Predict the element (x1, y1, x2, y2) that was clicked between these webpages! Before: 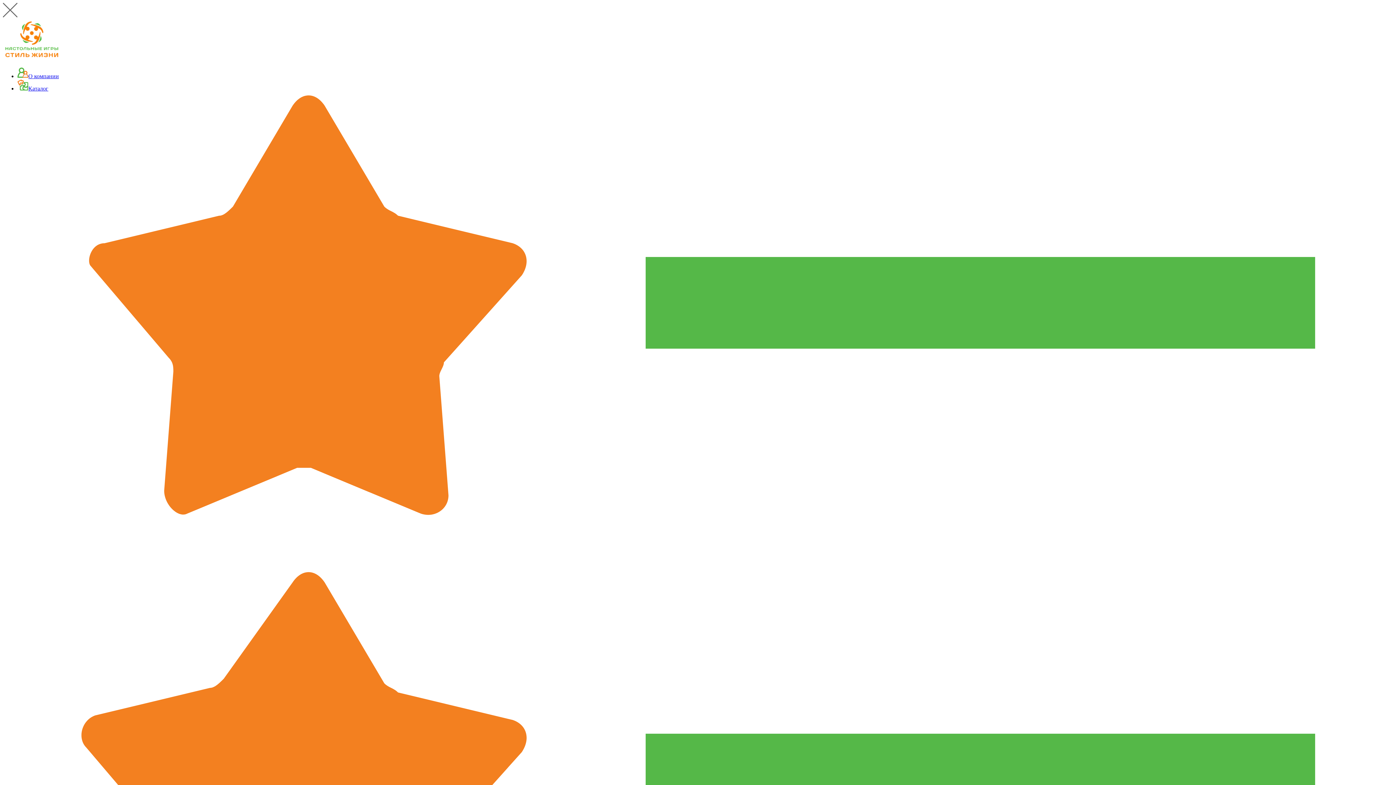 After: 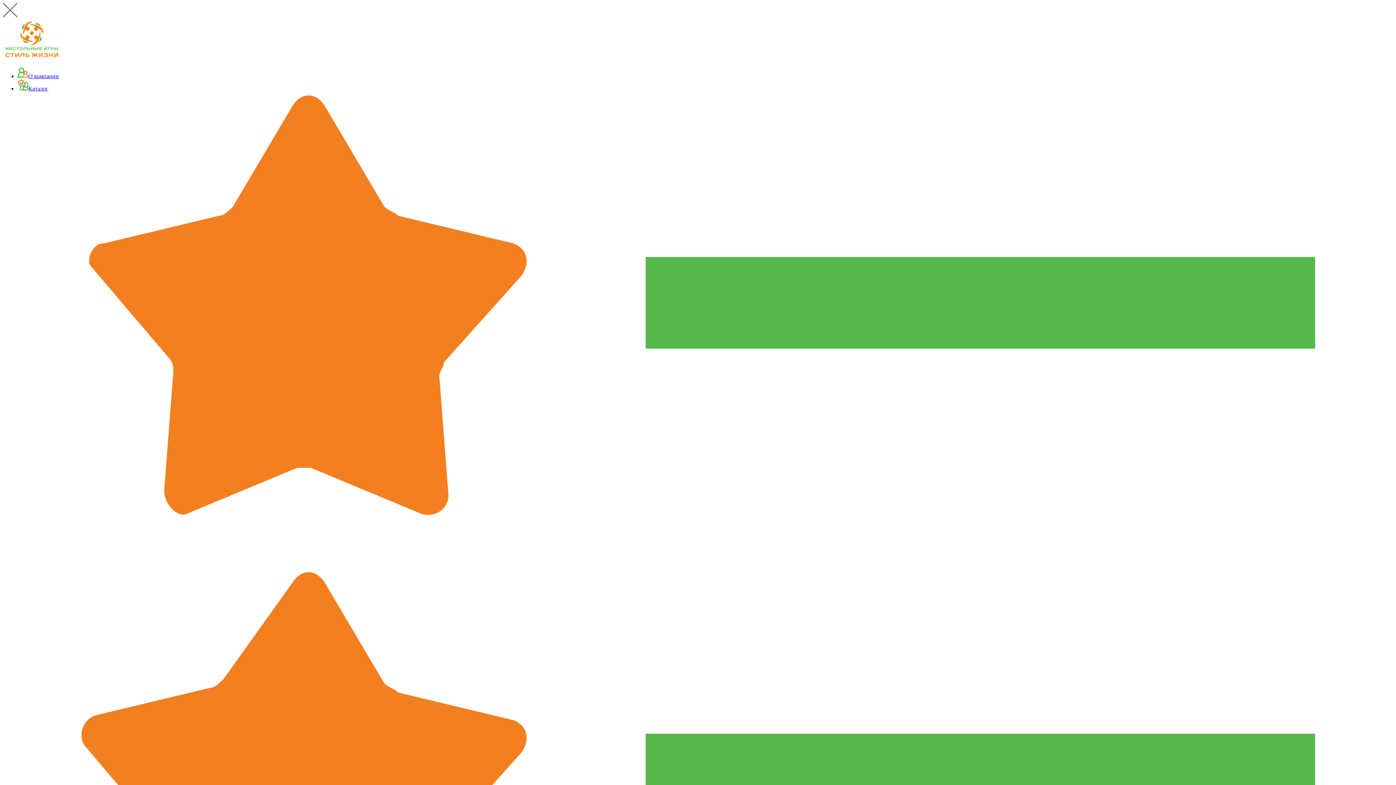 Action: bbox: (2, 54, 61, 61)